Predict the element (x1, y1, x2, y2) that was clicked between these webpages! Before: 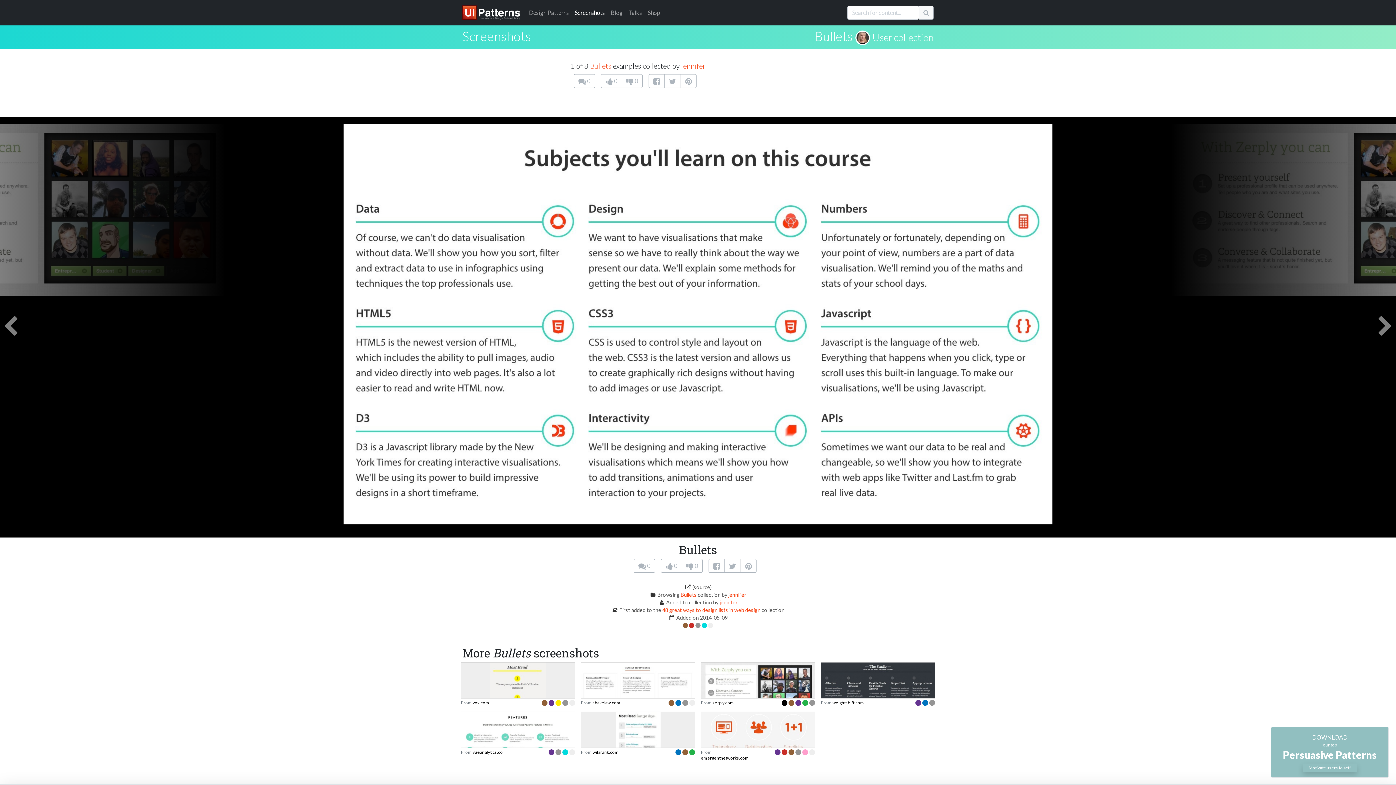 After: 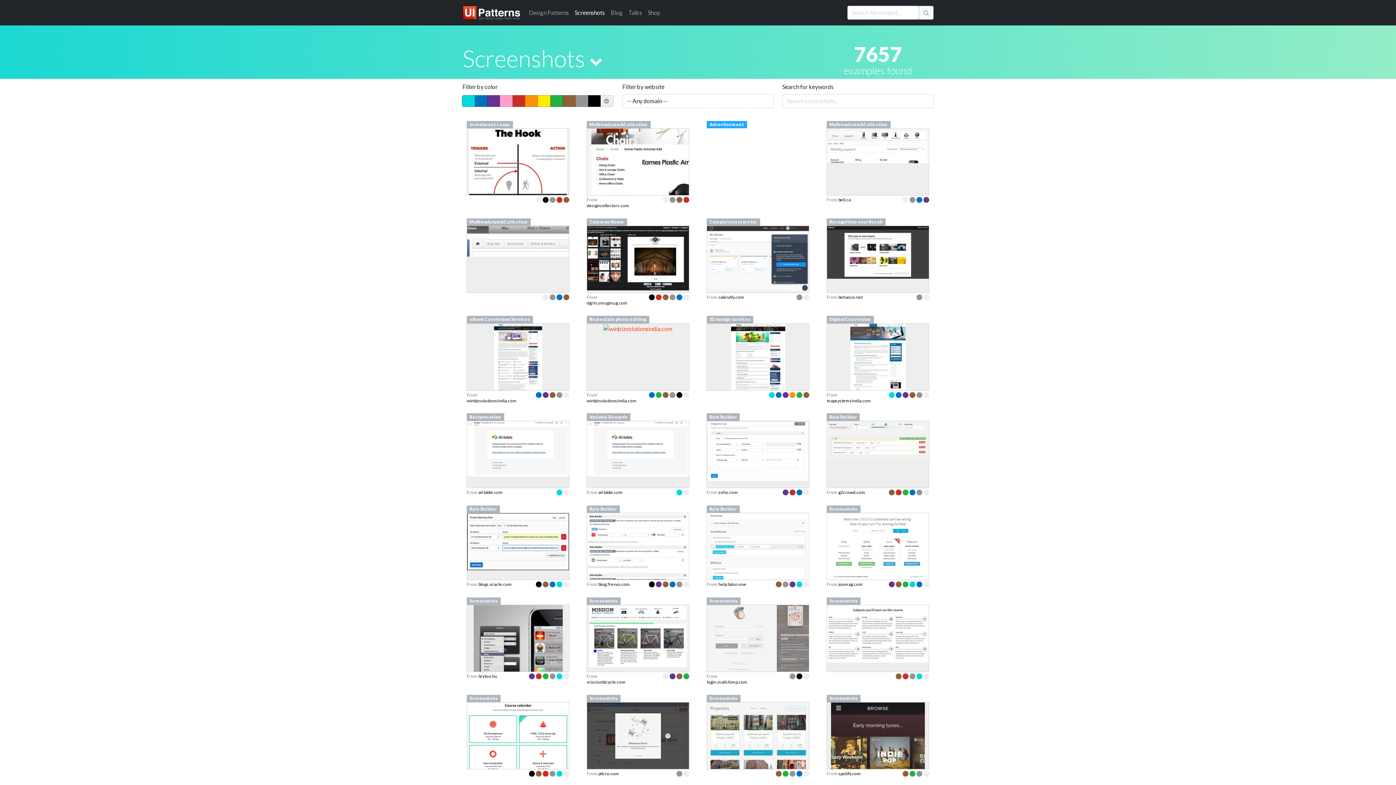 Action: bbox: (708, 623, 713, 628)